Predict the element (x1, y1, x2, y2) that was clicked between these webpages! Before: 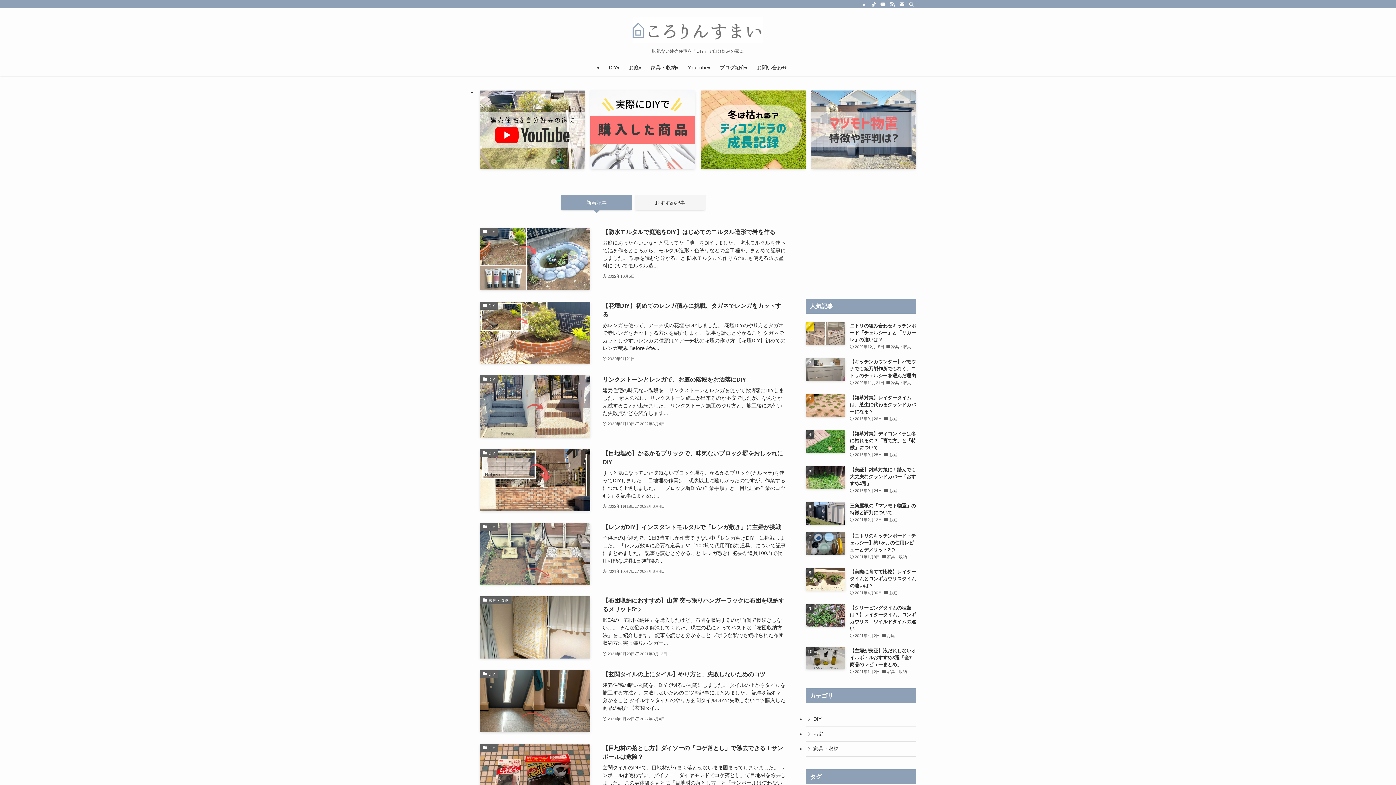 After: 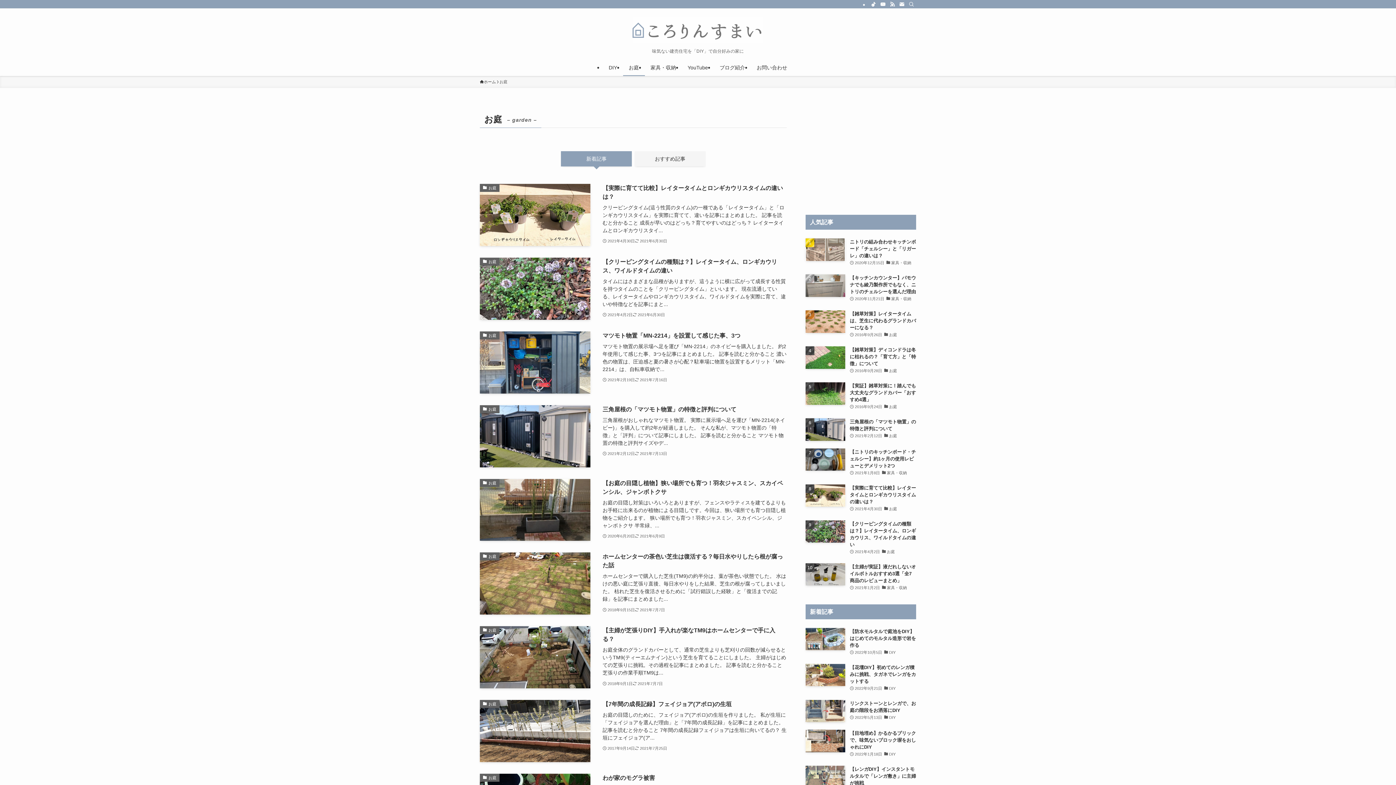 Action: label: お庭 bbox: (805, 727, 916, 742)